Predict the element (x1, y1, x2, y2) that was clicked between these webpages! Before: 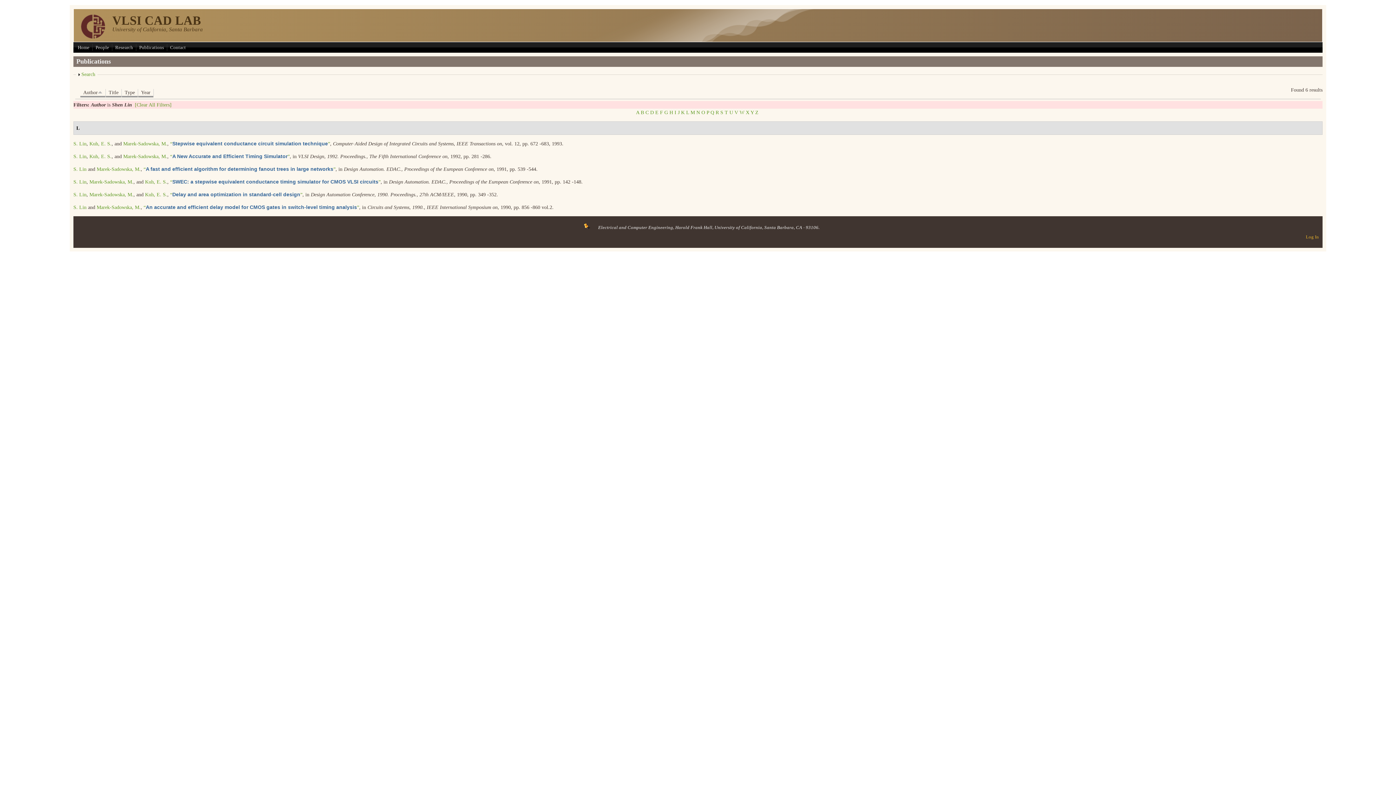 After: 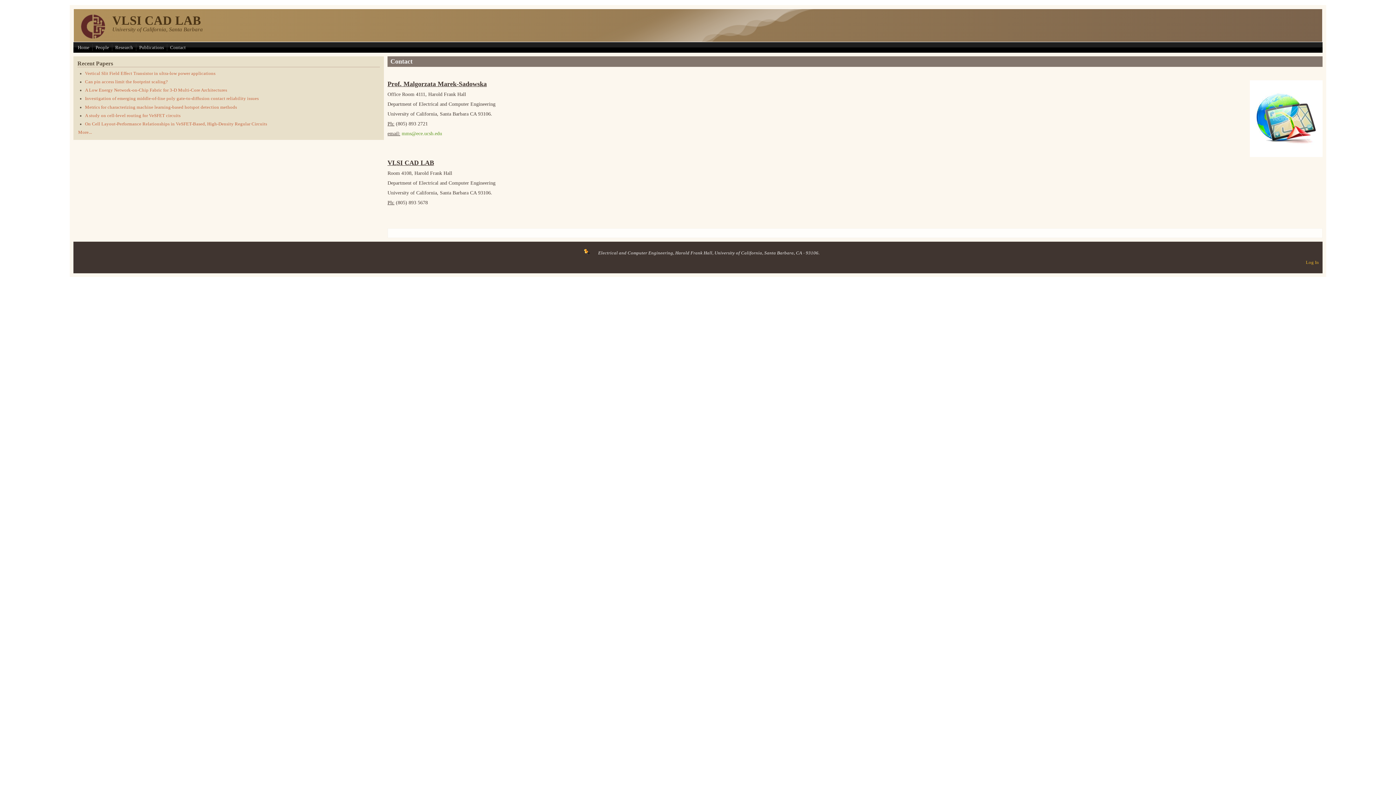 Action: label: Contact bbox: (168, 44, 187, 50)